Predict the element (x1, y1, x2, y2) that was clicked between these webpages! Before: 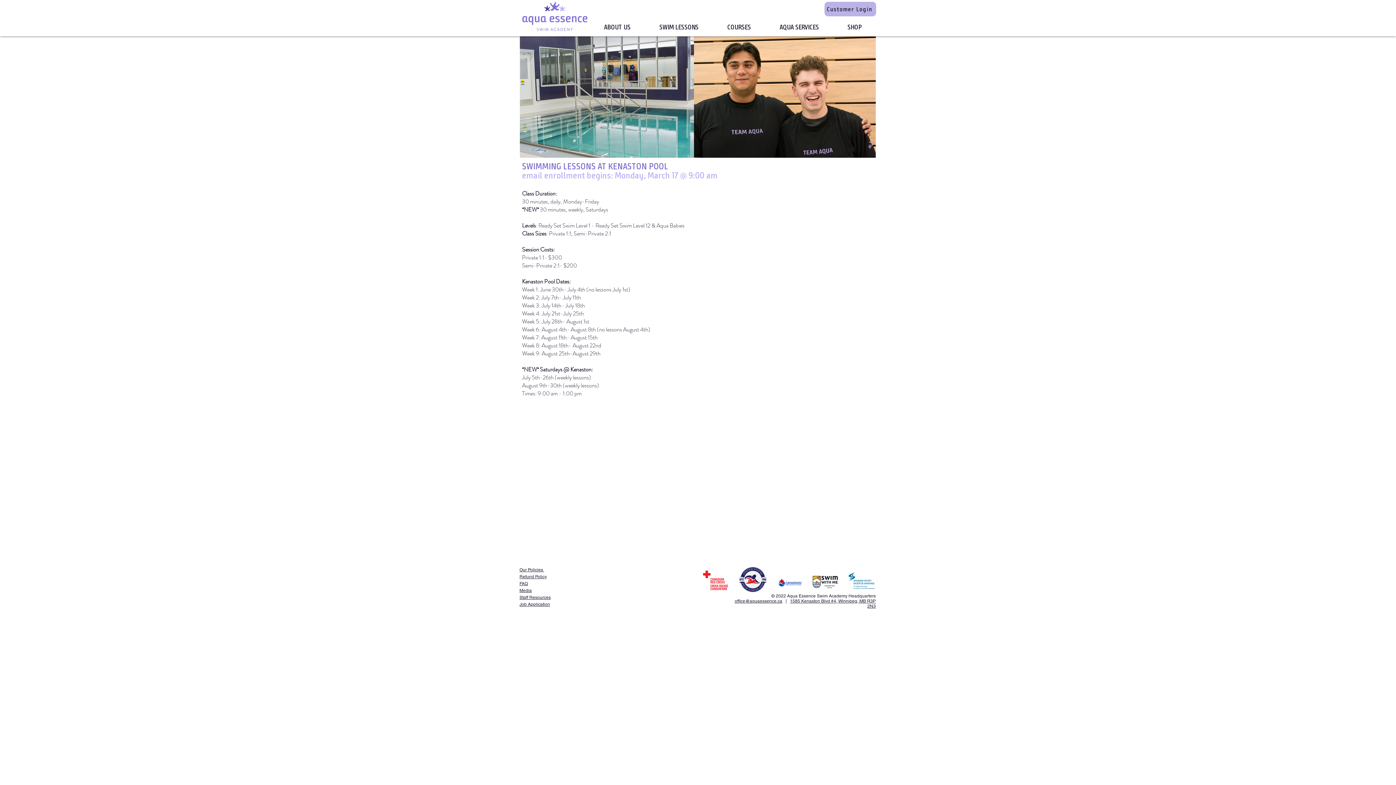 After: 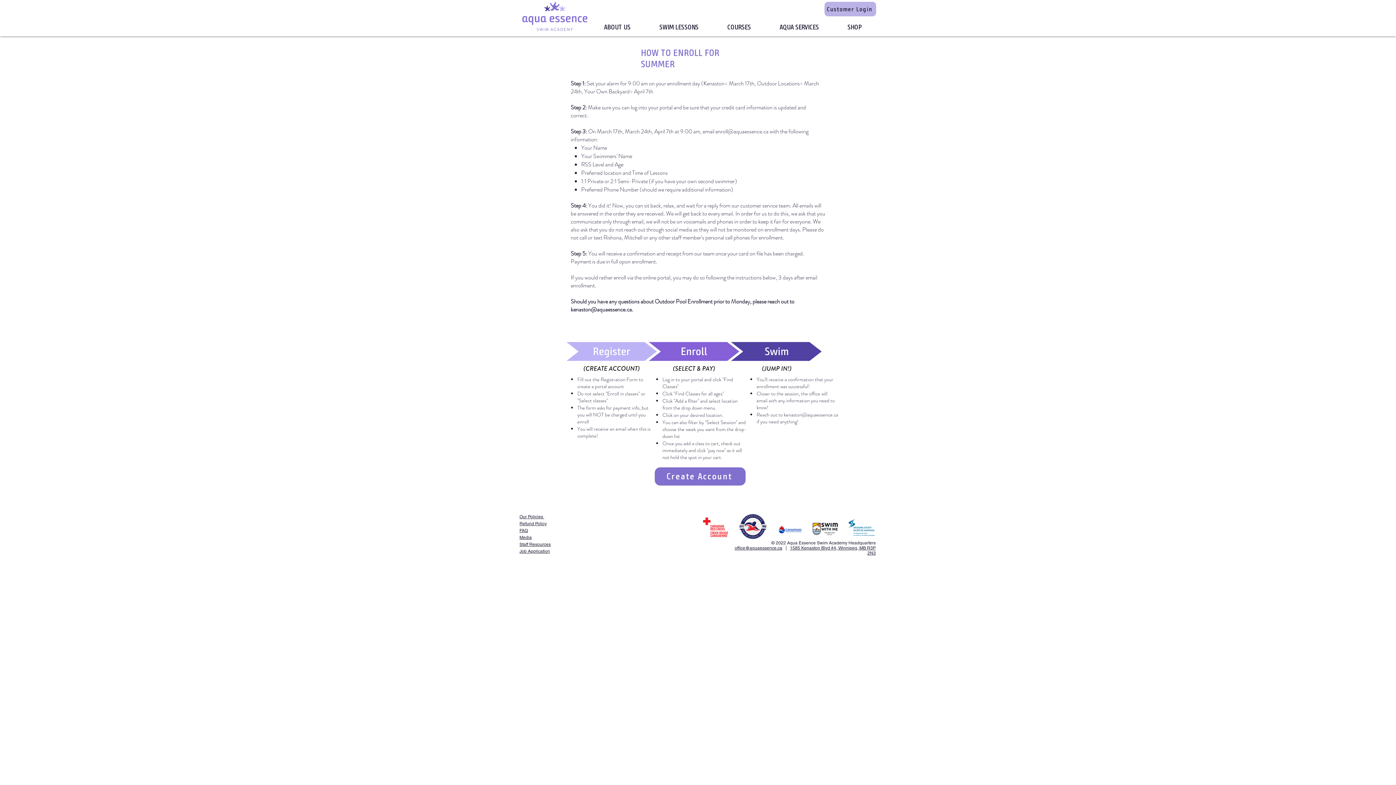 Action: bbox: (778, 186, 869, 204) label: How To Enroll